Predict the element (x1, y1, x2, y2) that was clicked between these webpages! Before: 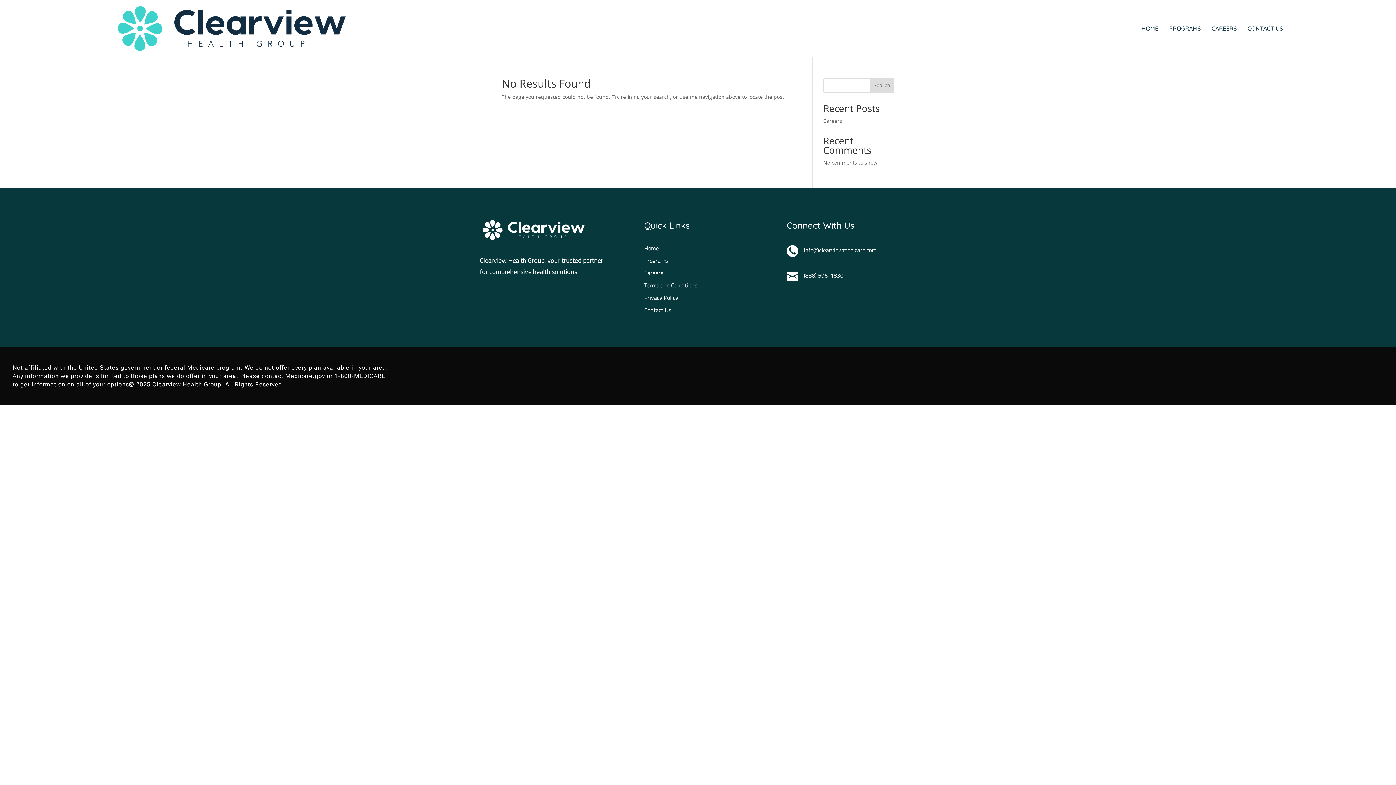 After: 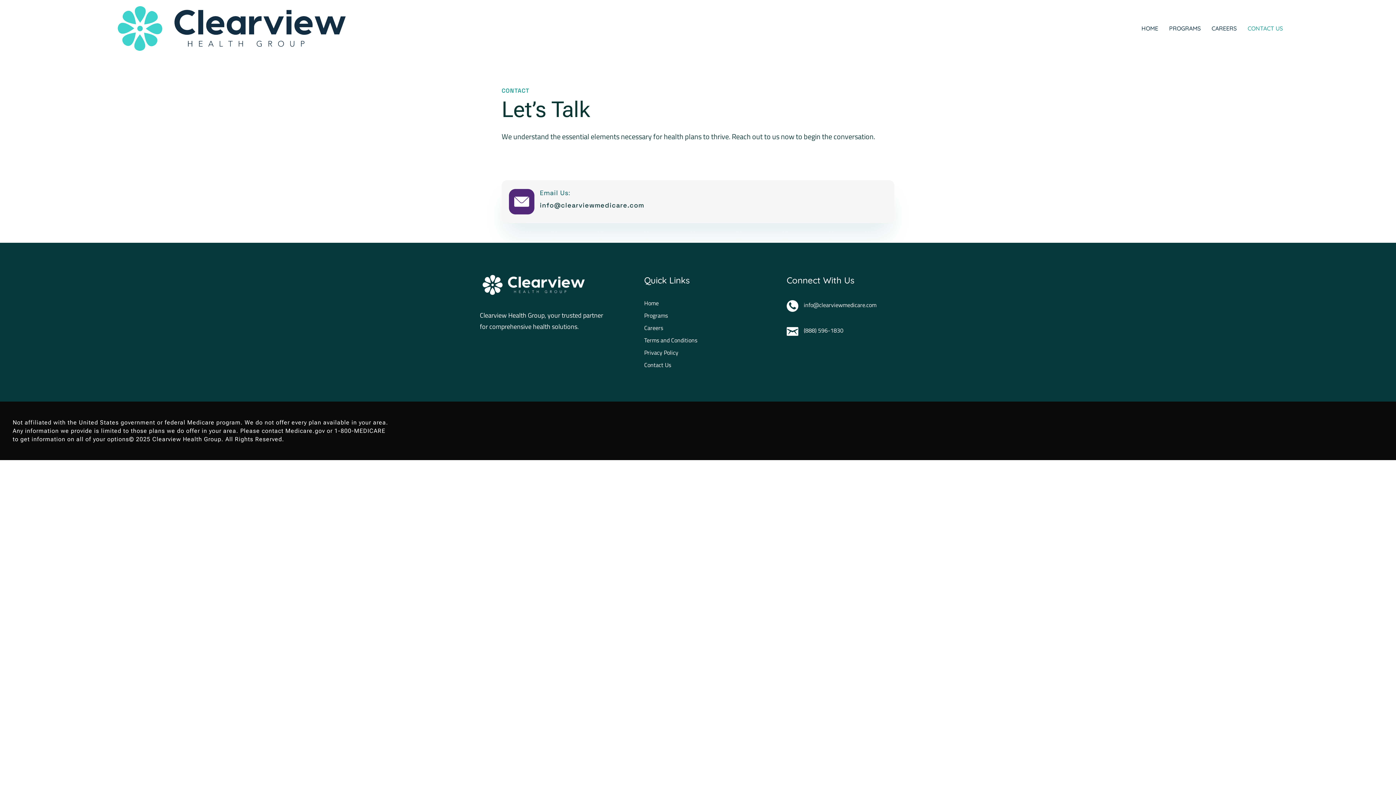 Action: bbox: (644, 305, 671, 314) label: Contact Us